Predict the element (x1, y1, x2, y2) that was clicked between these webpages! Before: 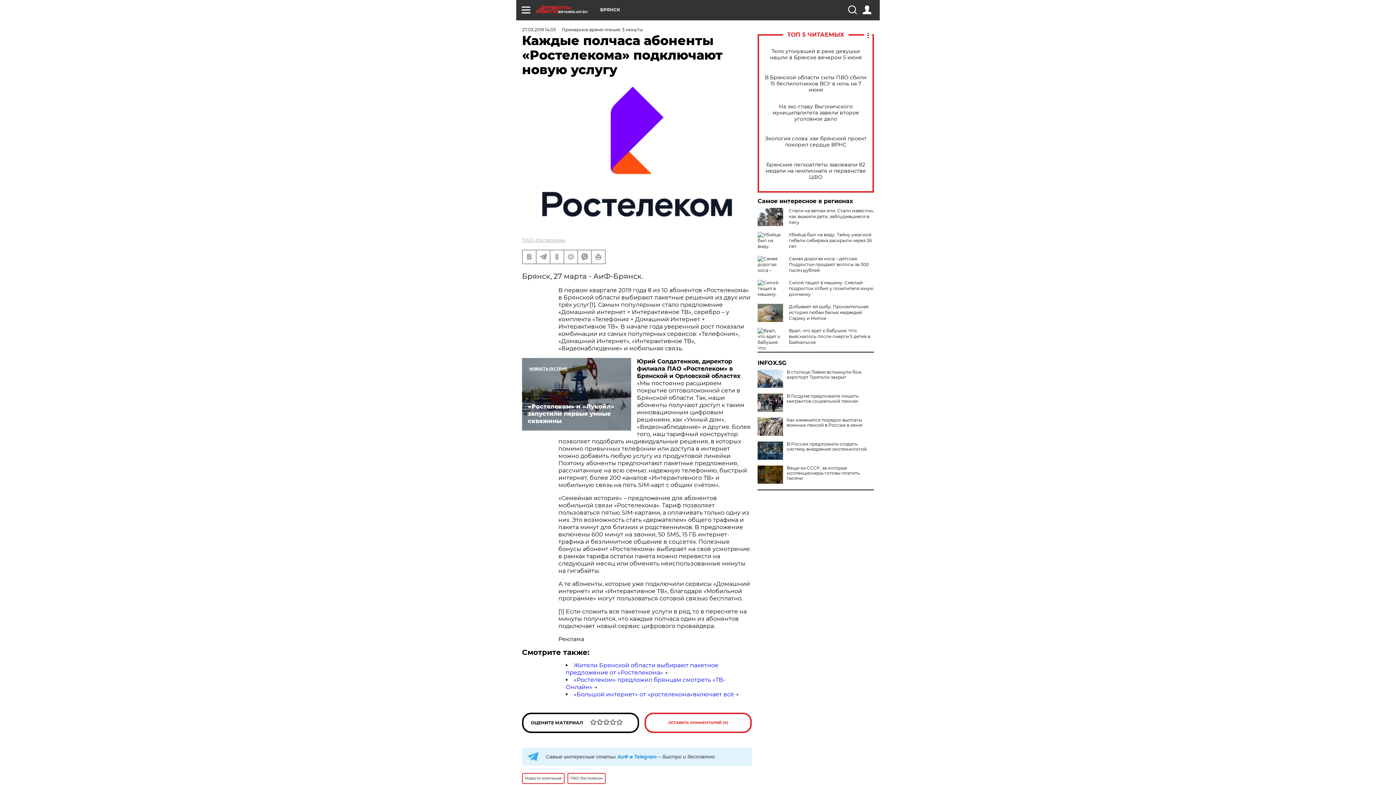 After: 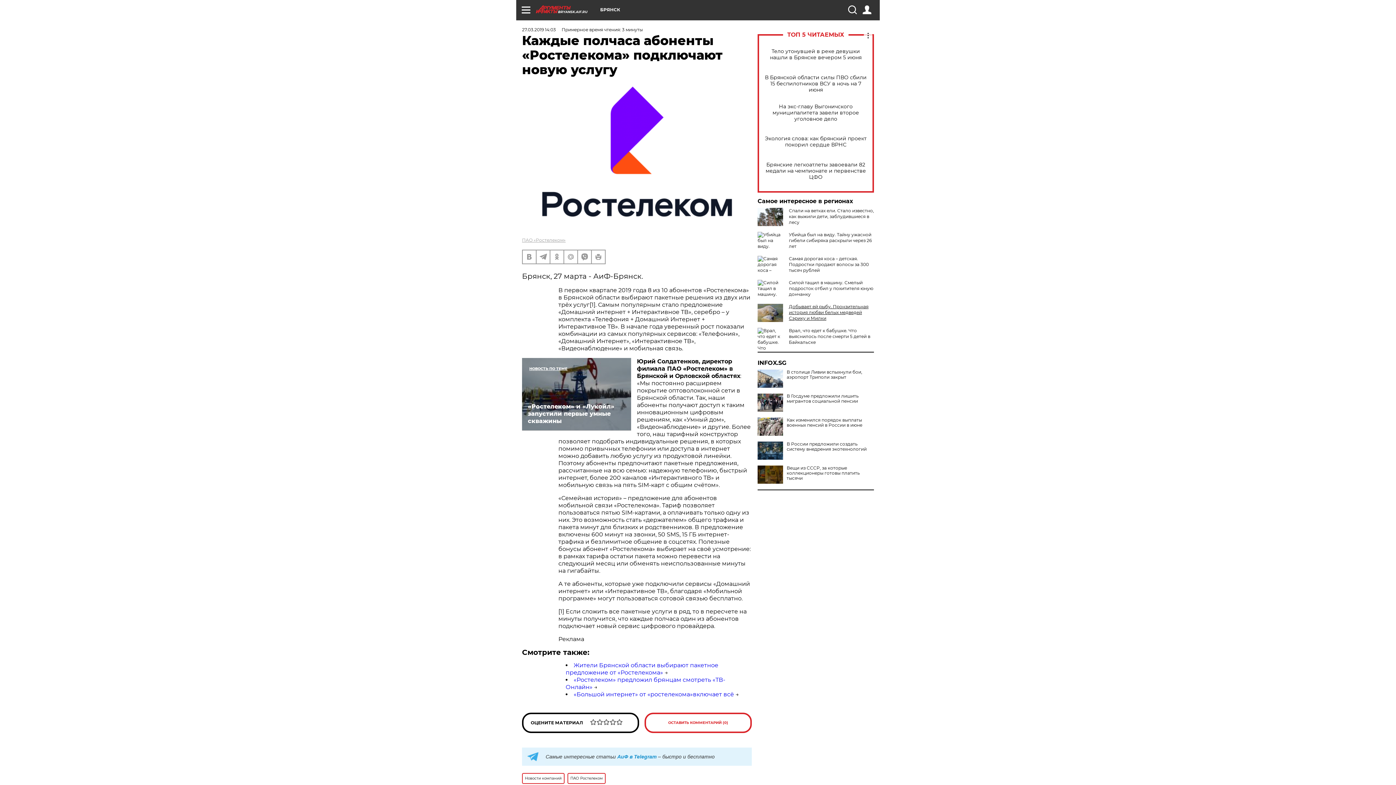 Action: bbox: (789, 304, 868, 321) label: Добывает ей рыбу. Пронзительная история любви белых медведей Сэрику и Милки